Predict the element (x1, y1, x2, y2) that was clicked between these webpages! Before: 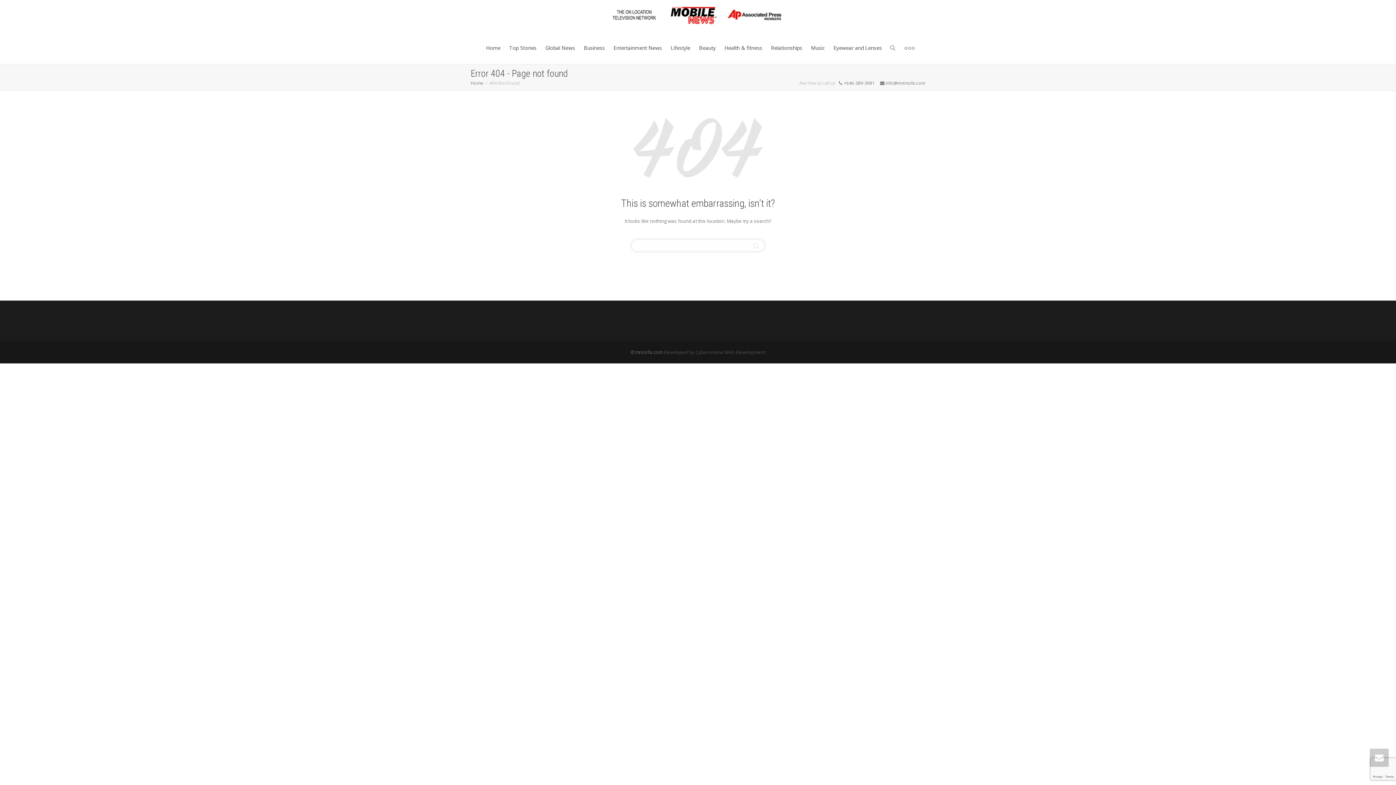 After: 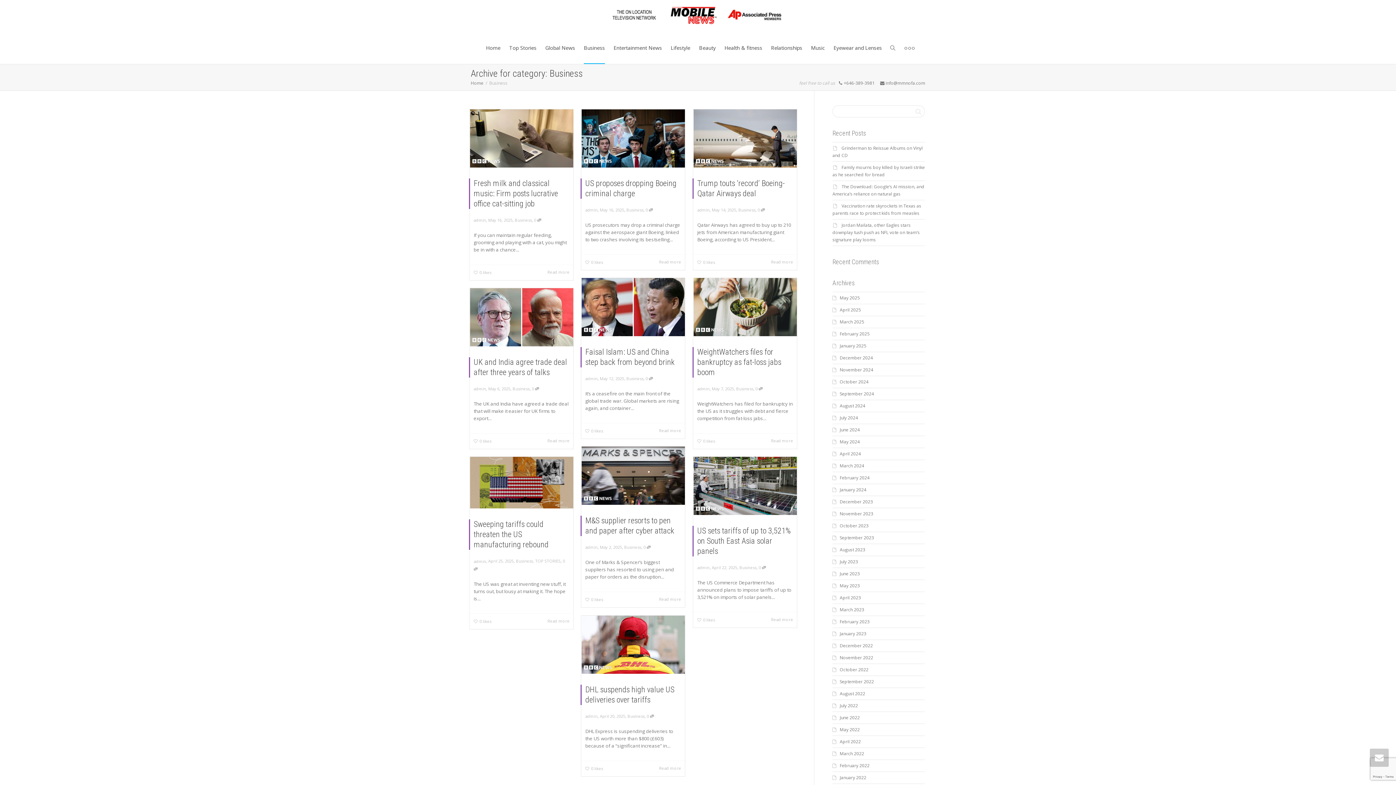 Action: bbox: (583, 32, 605, 64) label: Business